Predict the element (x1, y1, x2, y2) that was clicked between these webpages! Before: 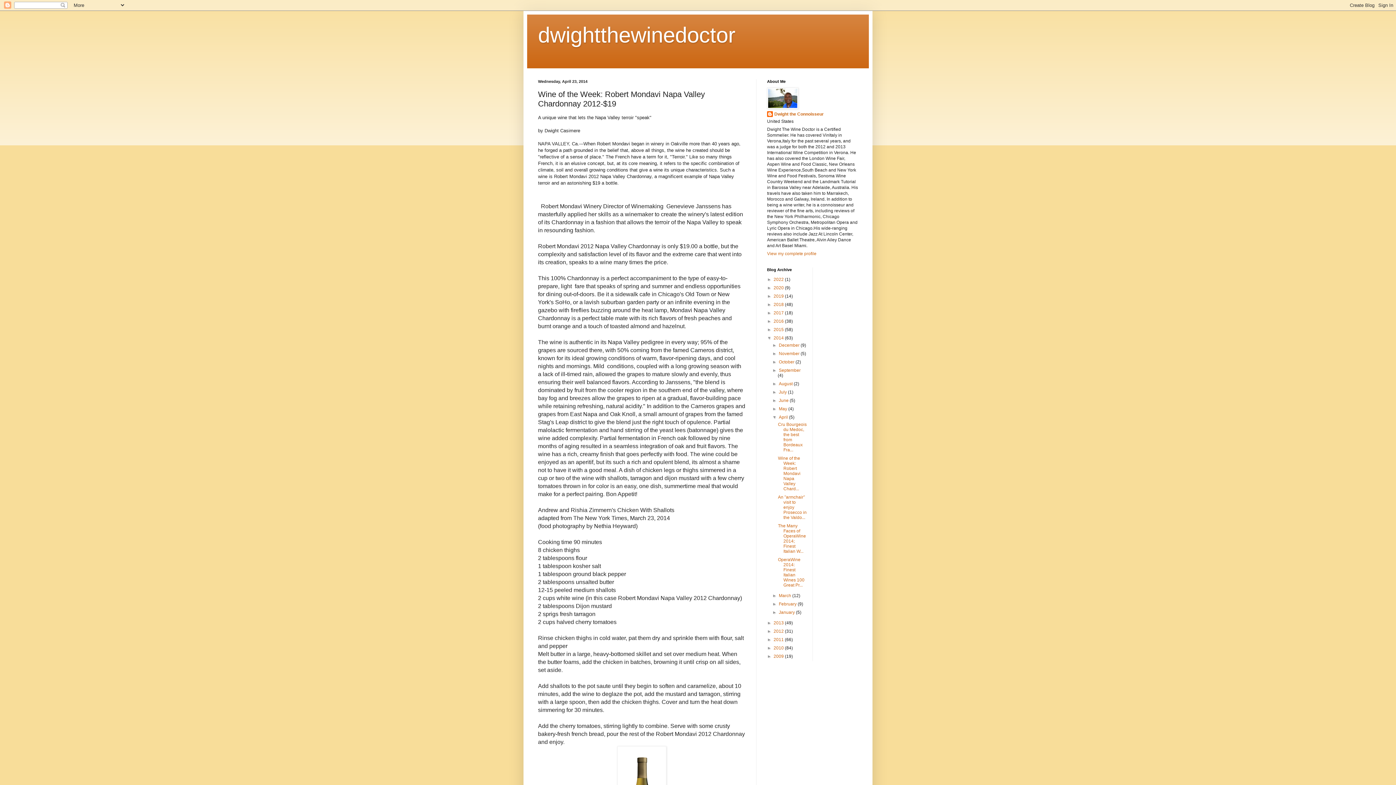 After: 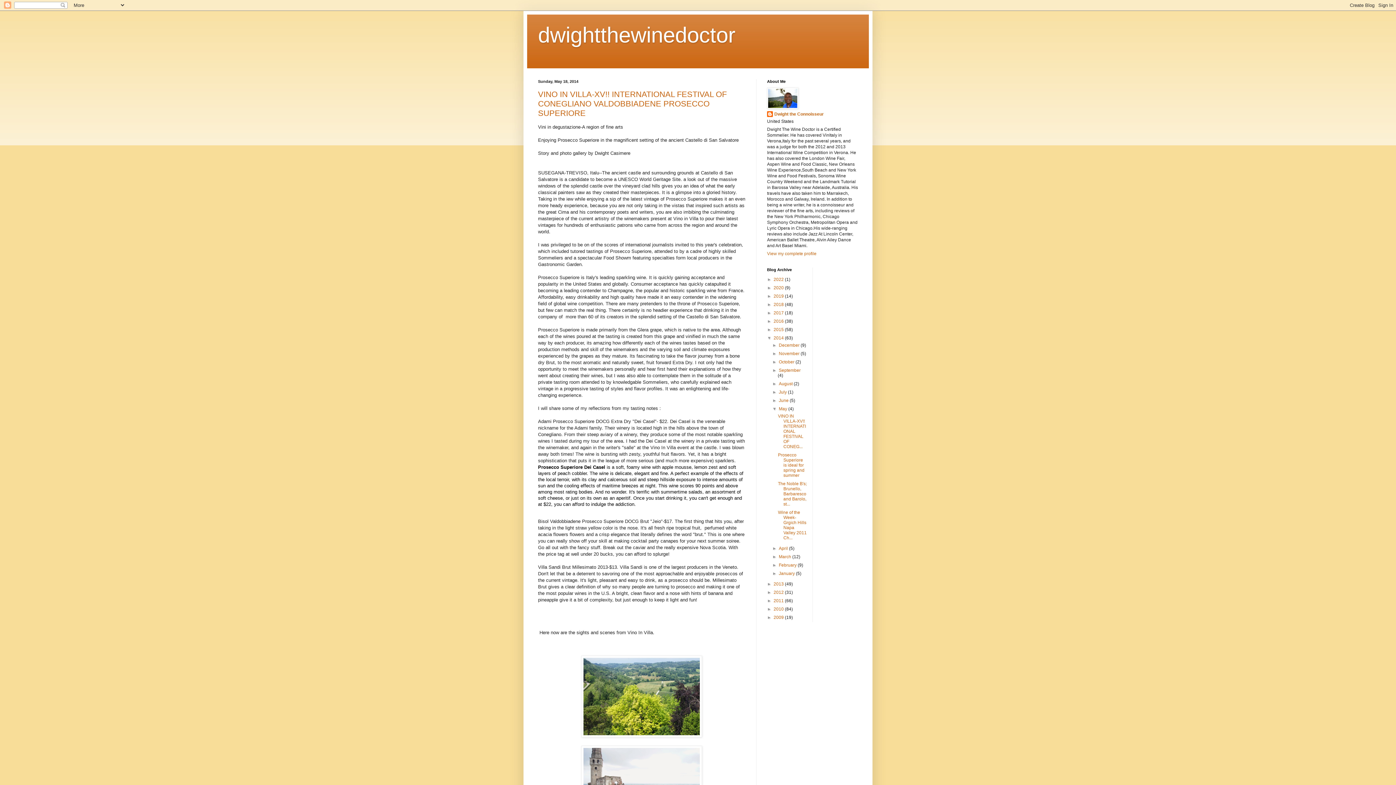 Action: label: May  bbox: (779, 406, 788, 411)